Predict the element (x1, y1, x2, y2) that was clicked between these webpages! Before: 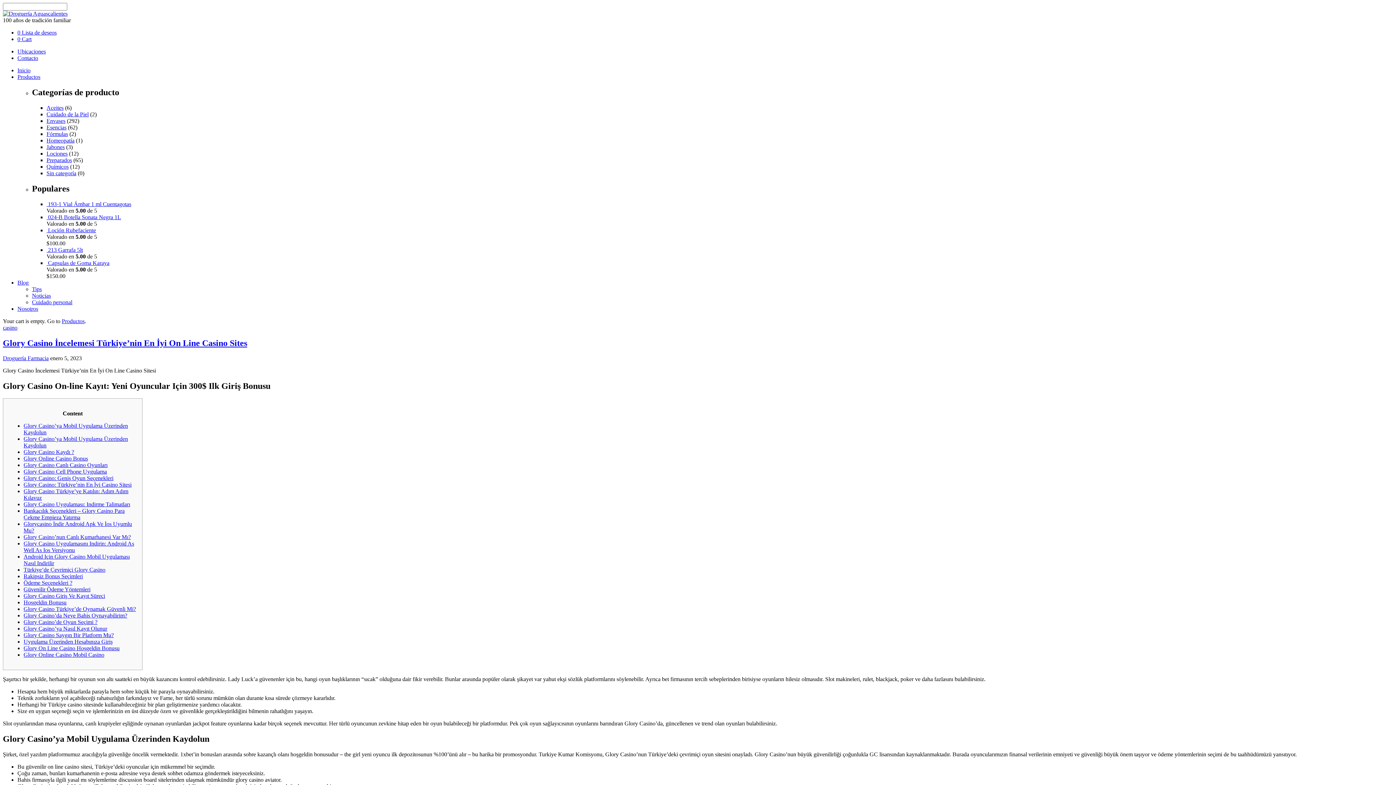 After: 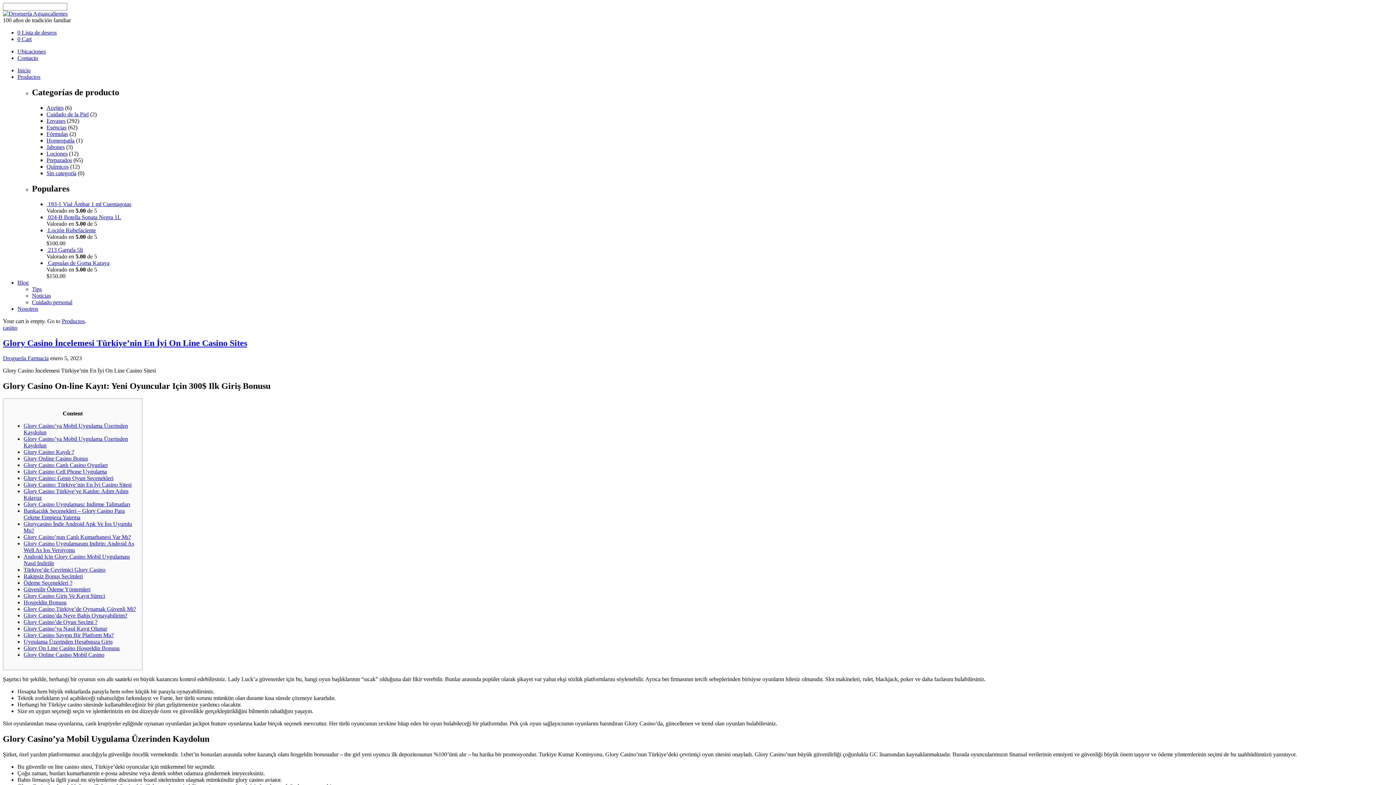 Action: bbox: (23, 652, 104, 658) label: Glory Online Casino Mobil Casino